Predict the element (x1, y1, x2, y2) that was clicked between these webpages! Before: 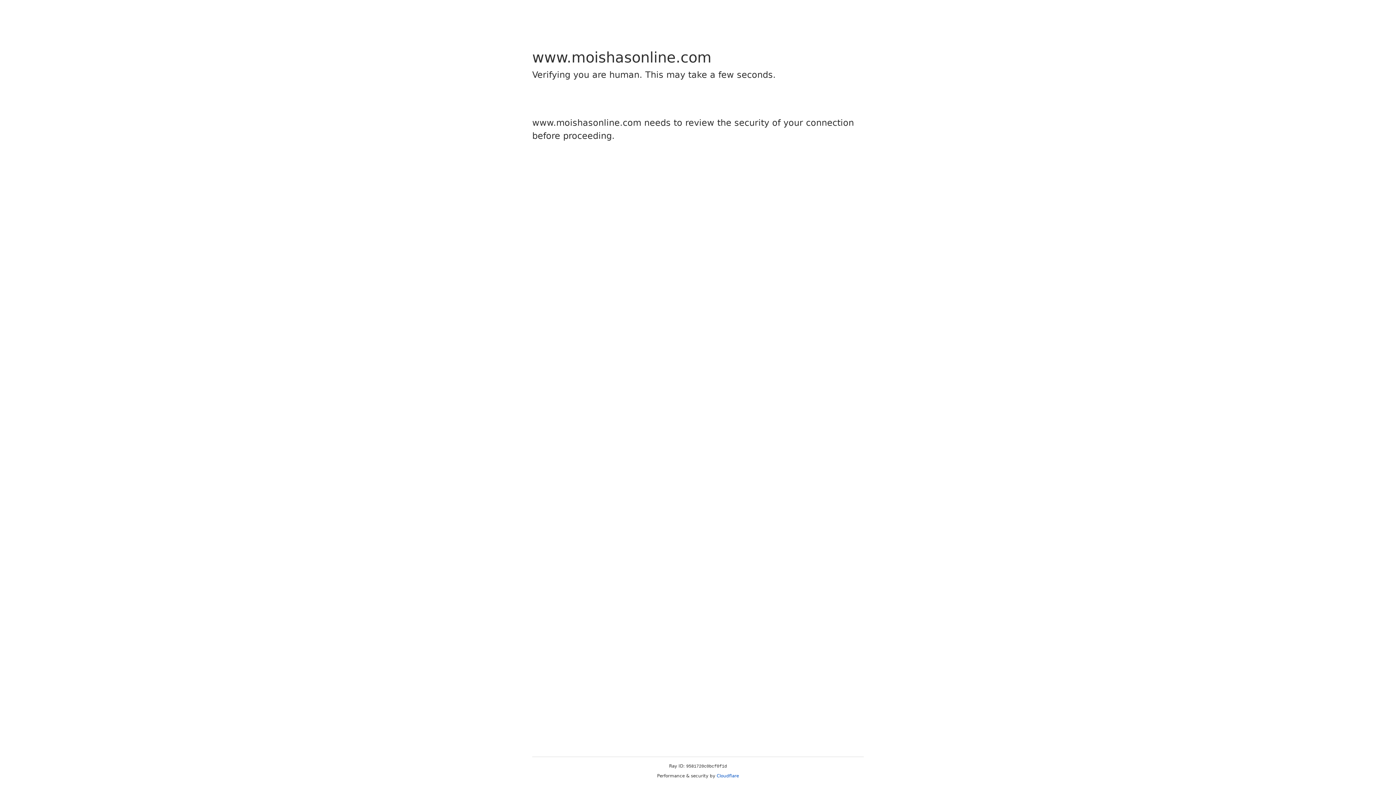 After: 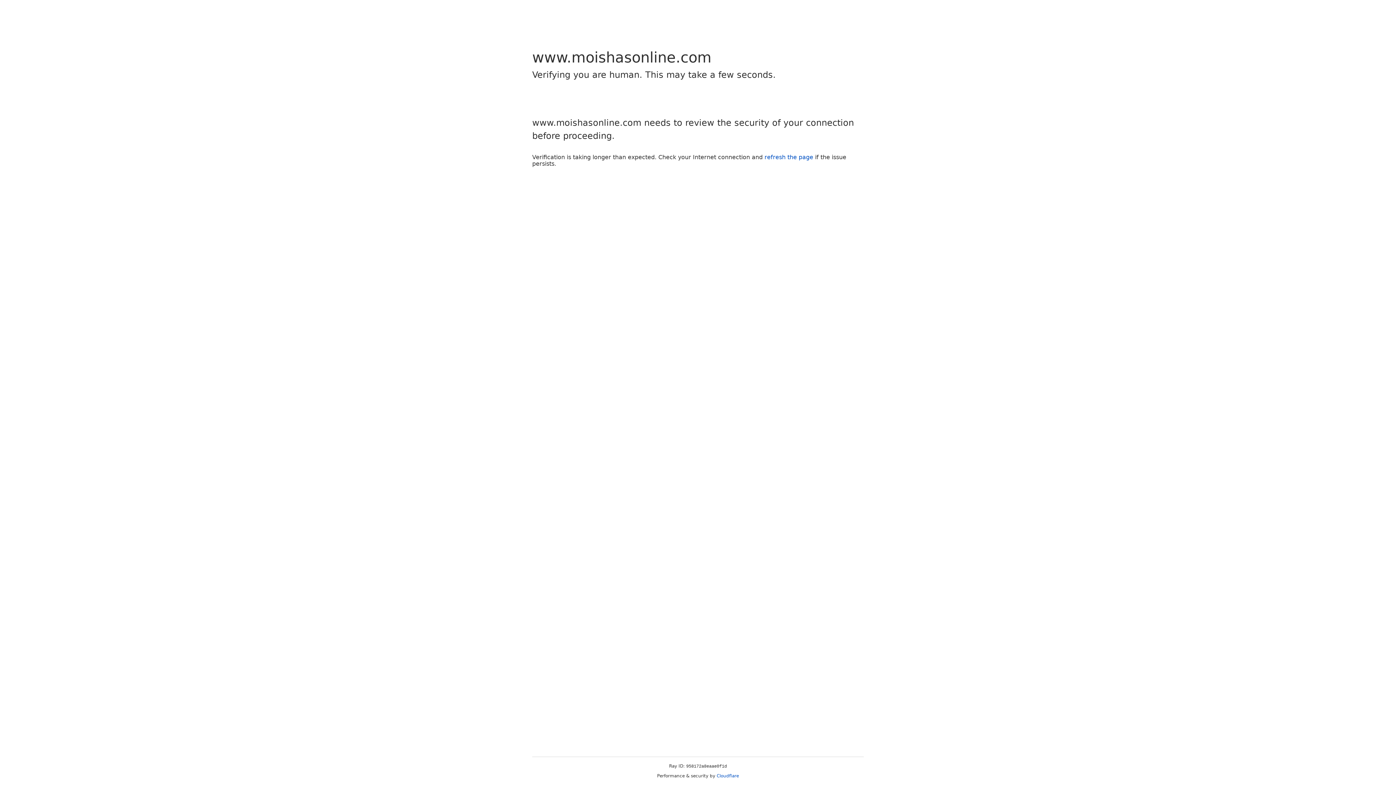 Action: bbox: (716, 773, 739, 778) label: Cloudflare